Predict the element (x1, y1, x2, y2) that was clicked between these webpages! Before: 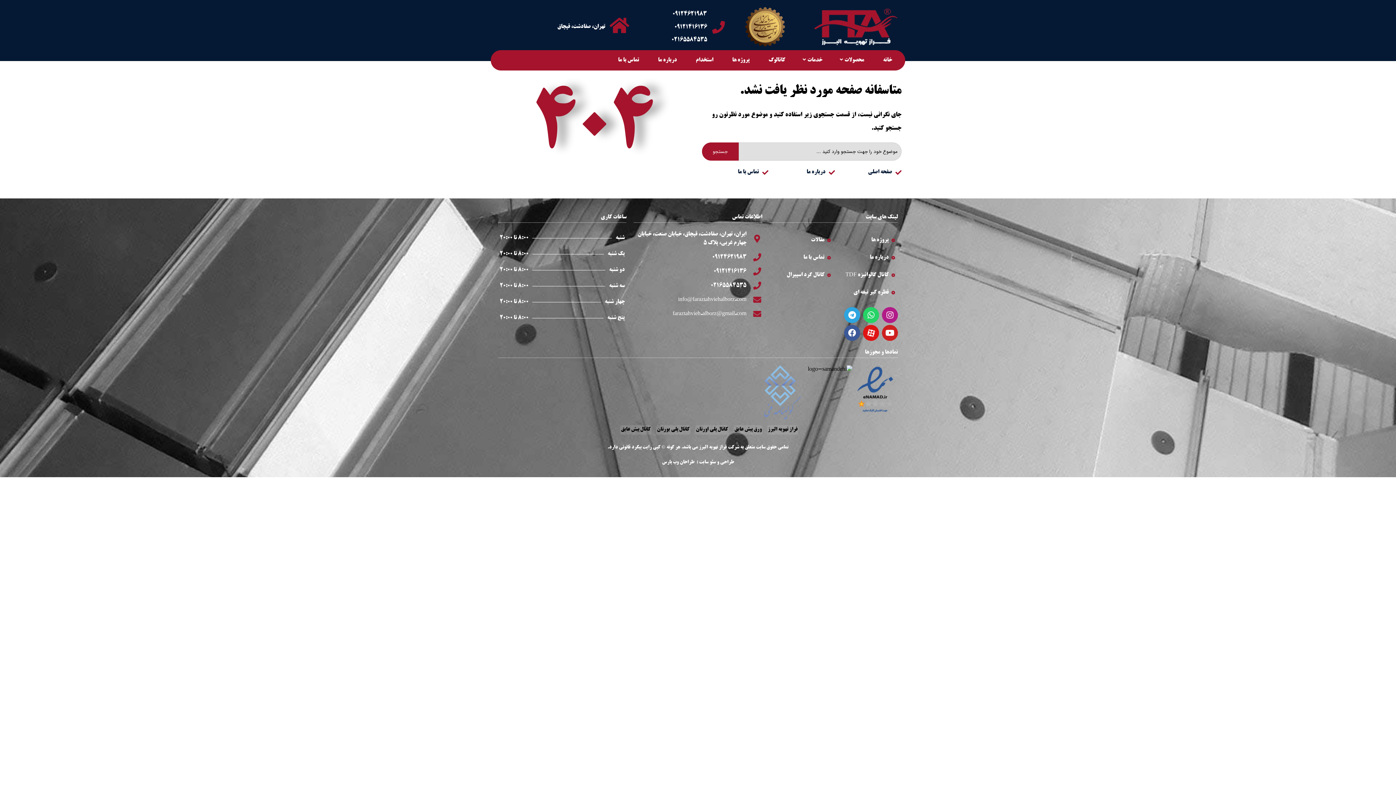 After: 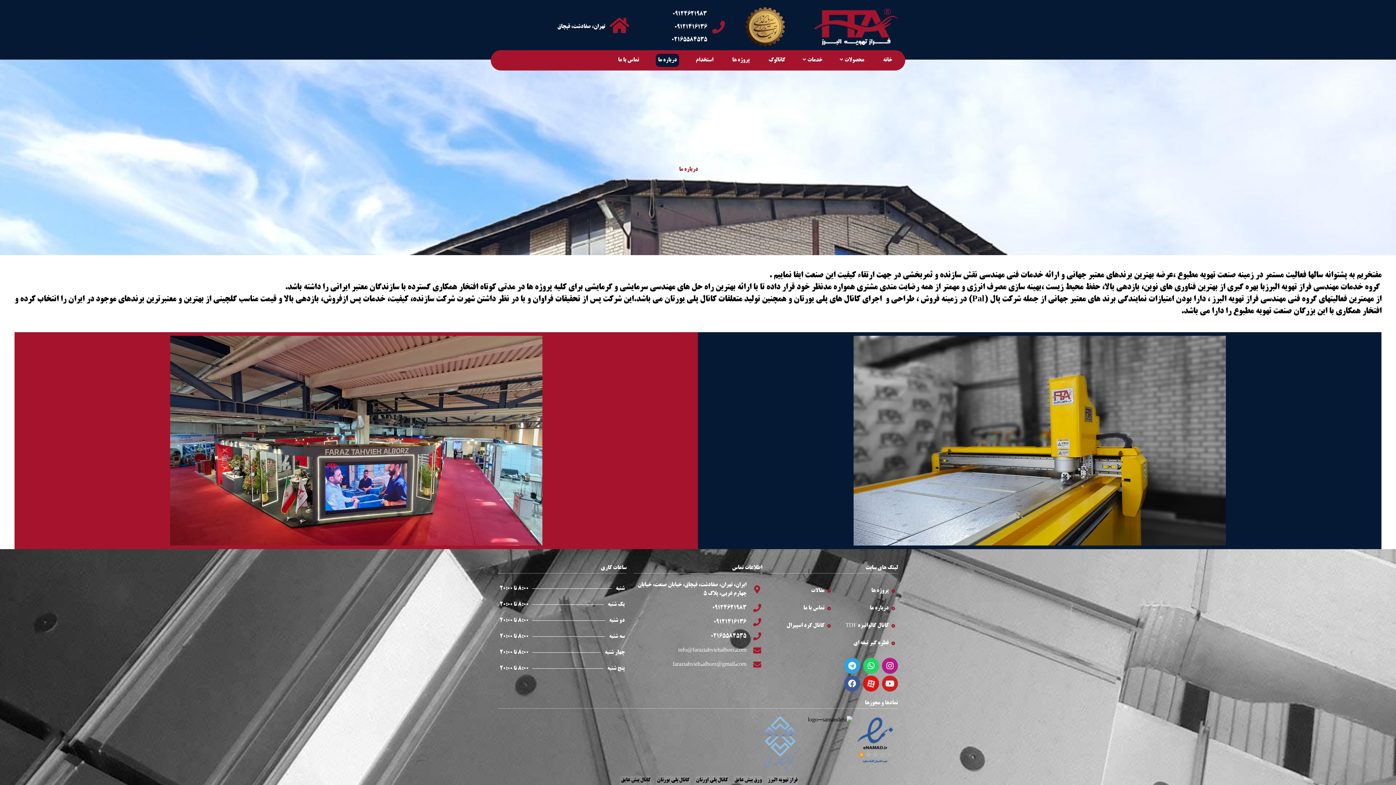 Action: label: درباره ما bbox: (806, 168, 835, 176)